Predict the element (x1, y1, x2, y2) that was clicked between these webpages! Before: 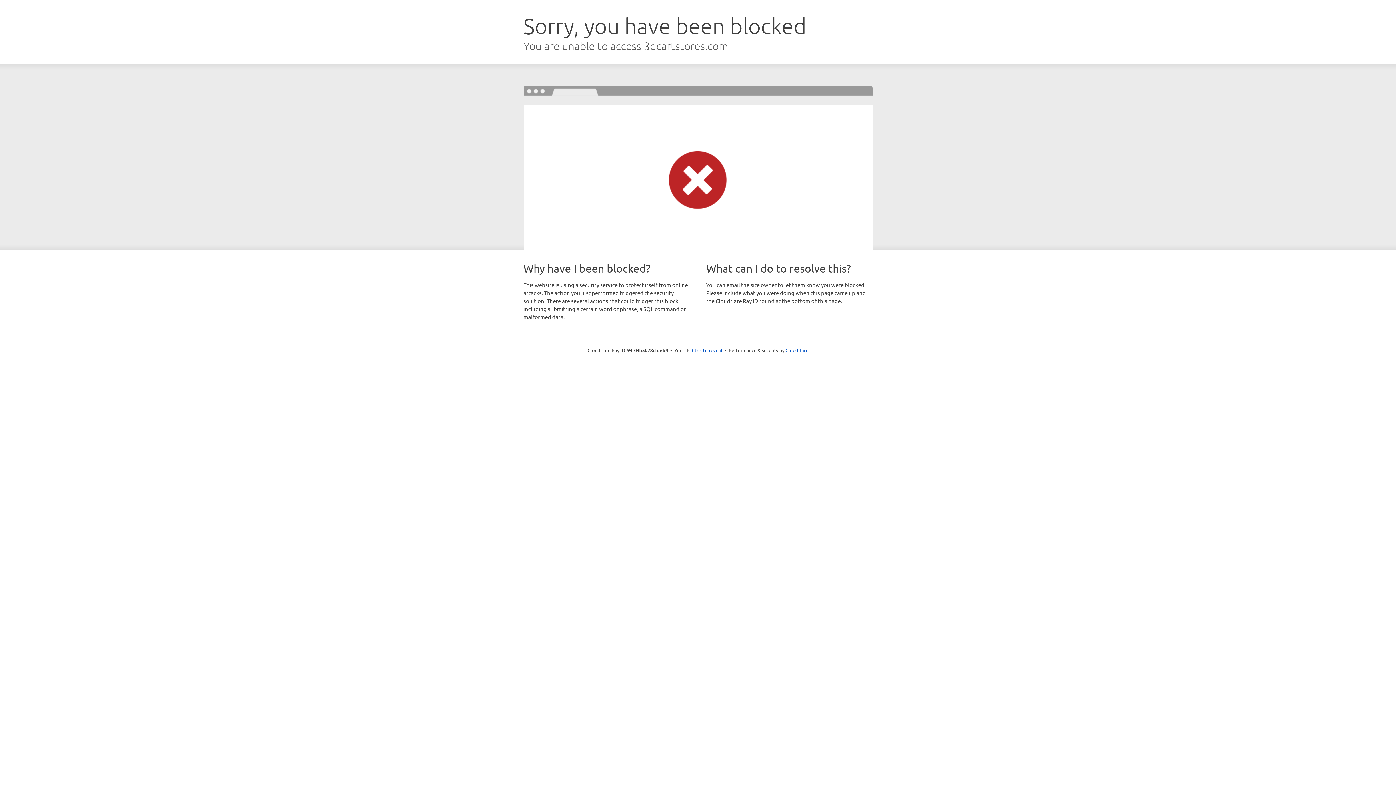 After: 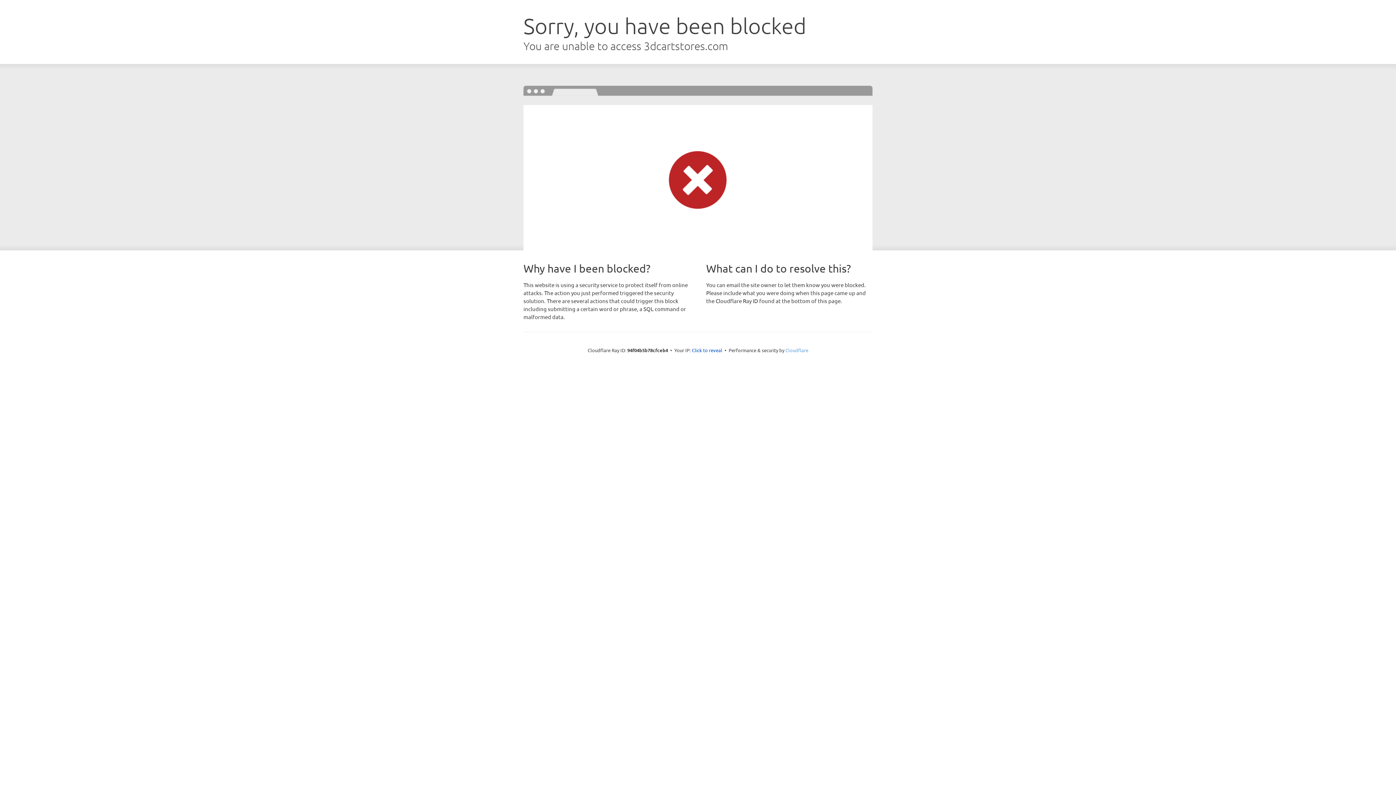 Action: label: Cloudflare bbox: (785, 347, 808, 353)